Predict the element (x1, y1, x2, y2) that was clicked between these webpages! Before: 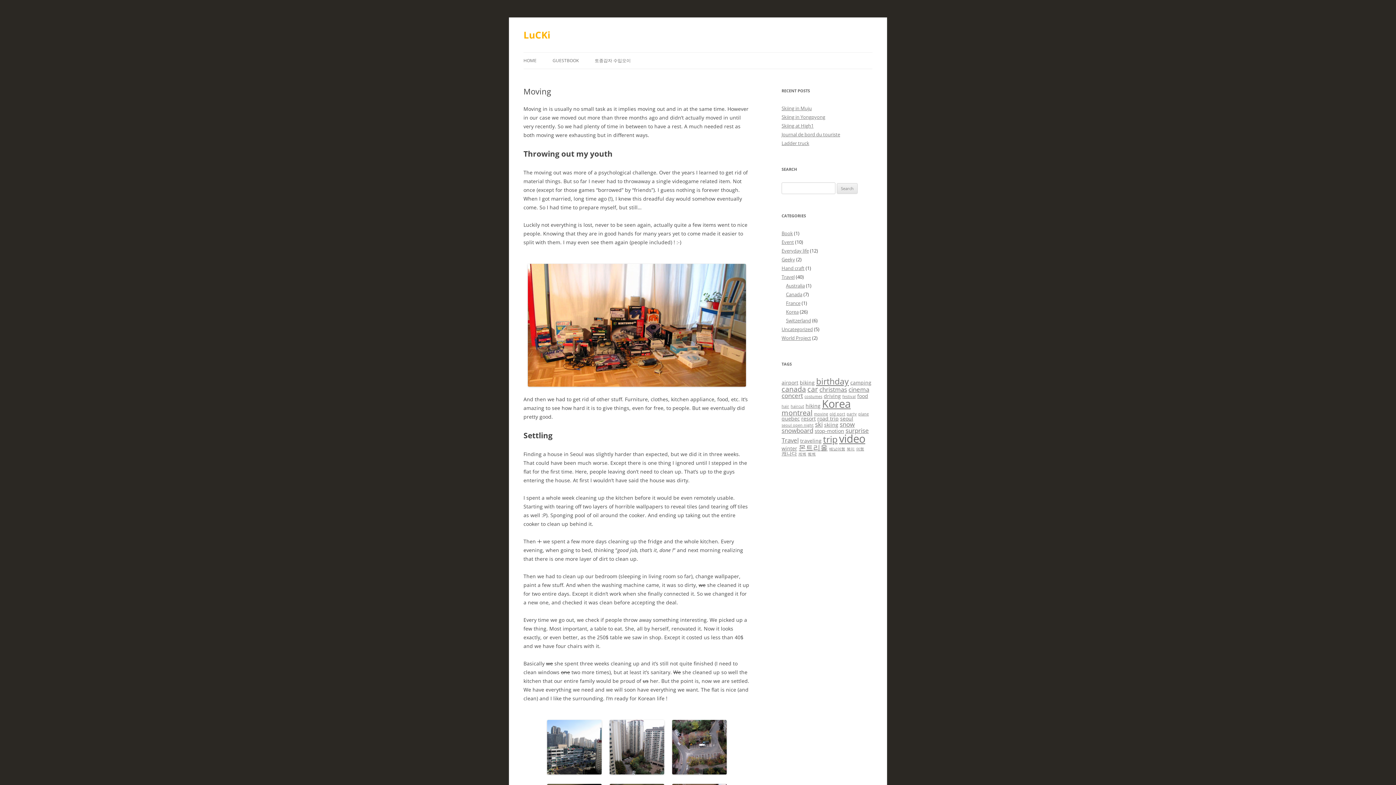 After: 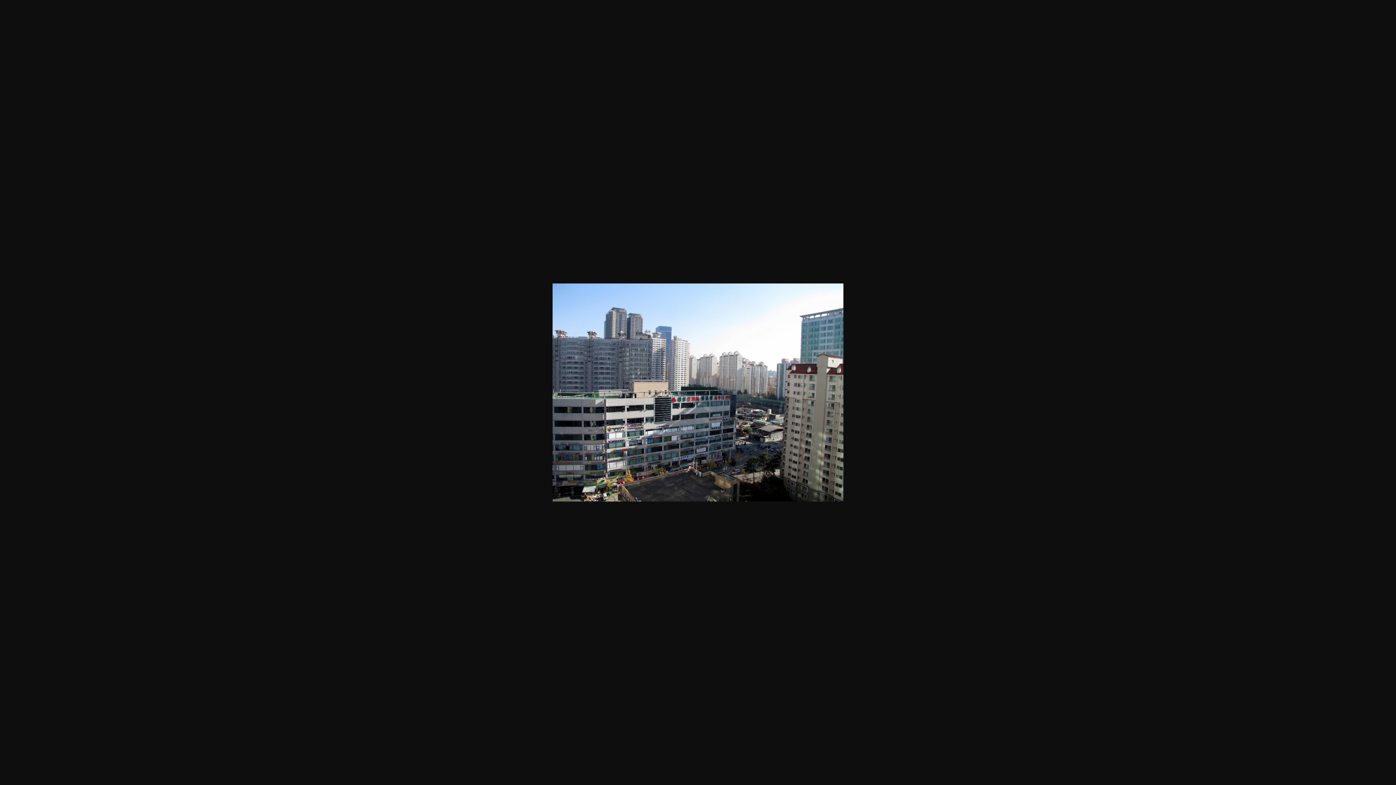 Action: bbox: (547, 766, 601, 773)